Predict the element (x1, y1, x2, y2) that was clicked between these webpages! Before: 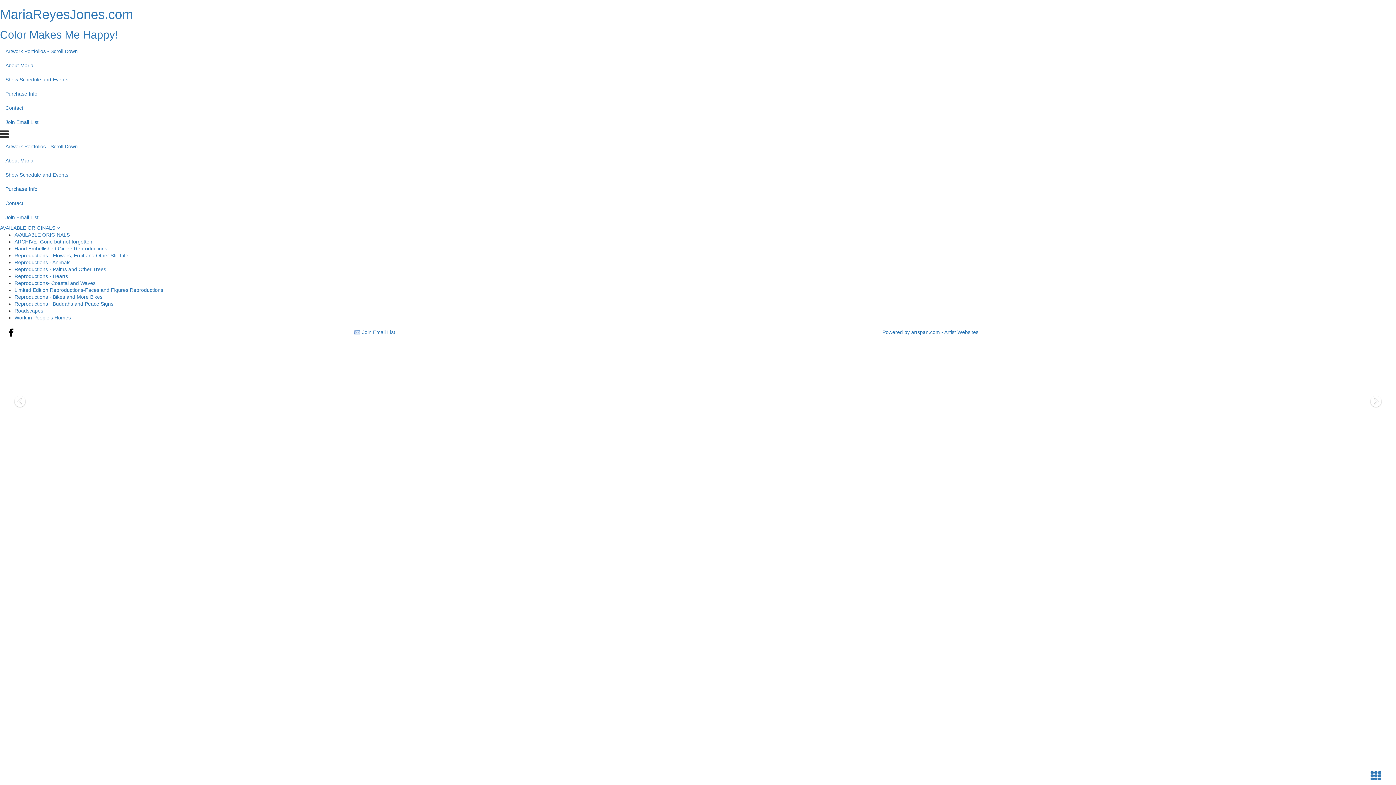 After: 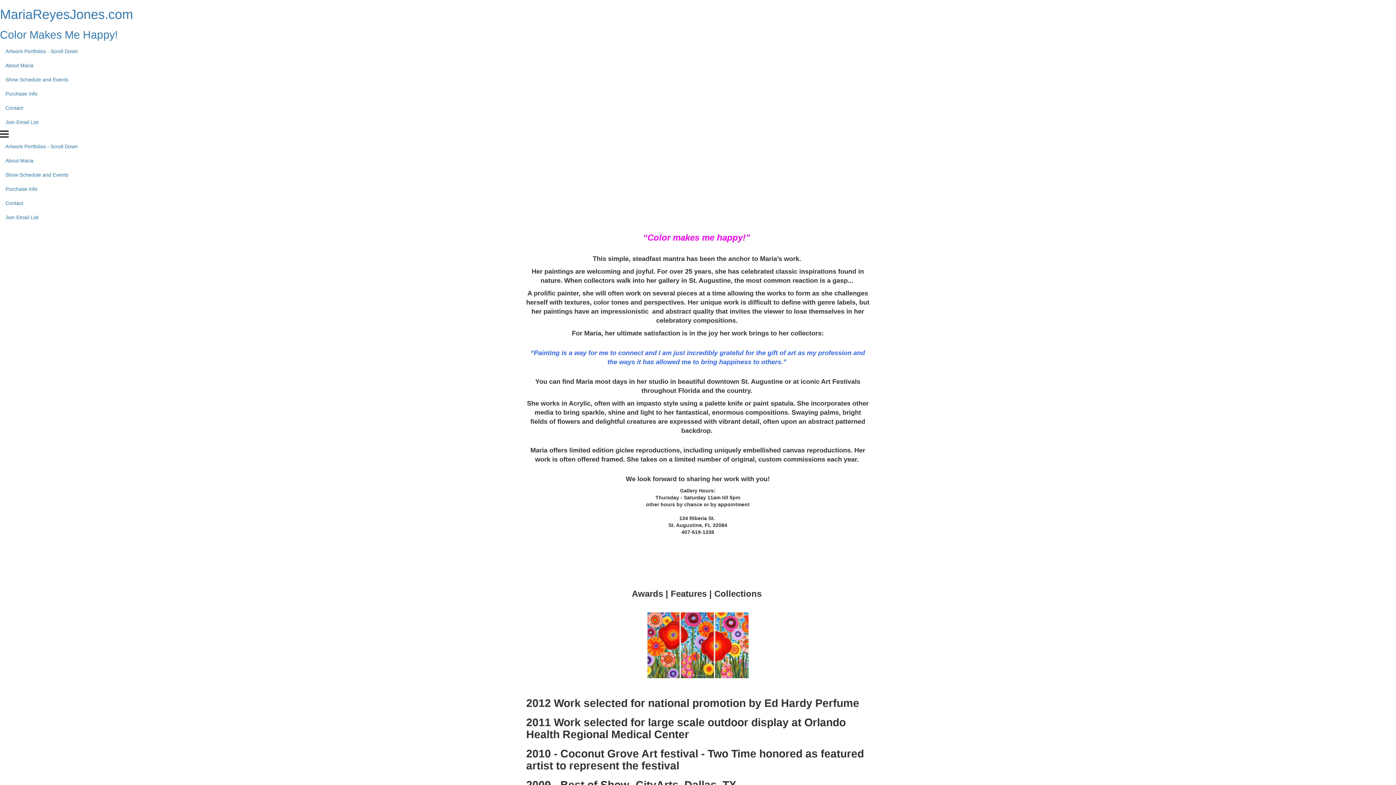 Action: label: About Maria bbox: (0, 58, 1396, 72)